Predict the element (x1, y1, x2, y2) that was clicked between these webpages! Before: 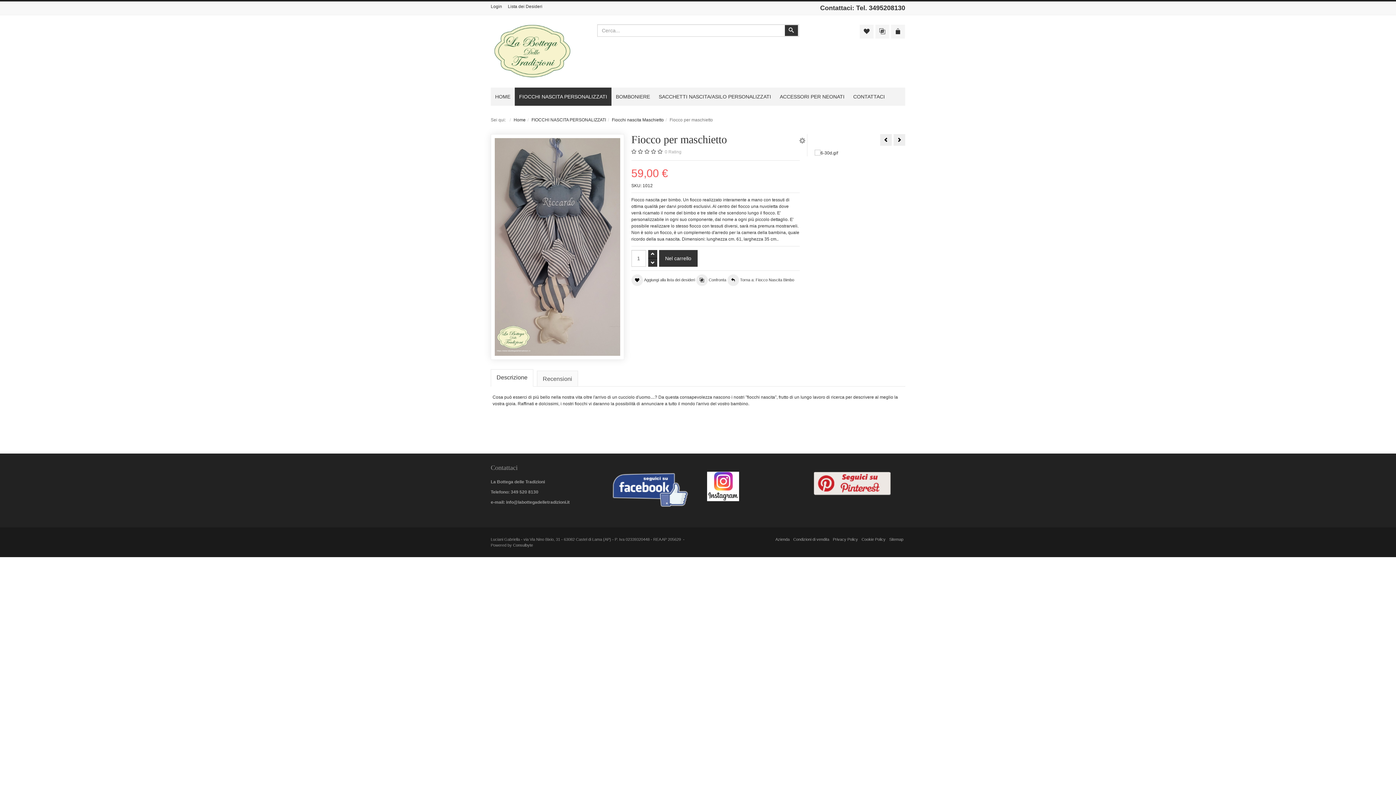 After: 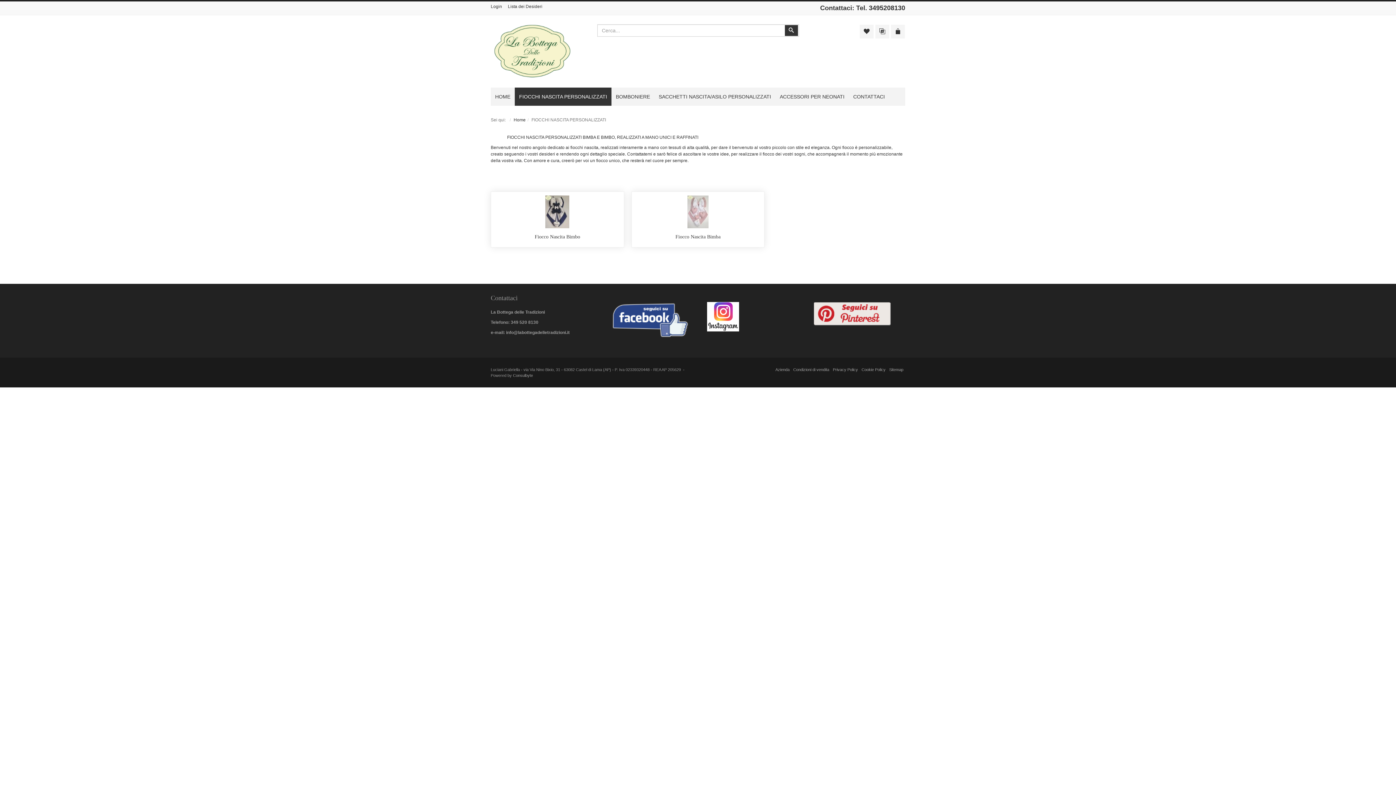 Action: label: FIOCCHI NASCITA PERSONALIZZATI bbox: (531, 117, 606, 122)